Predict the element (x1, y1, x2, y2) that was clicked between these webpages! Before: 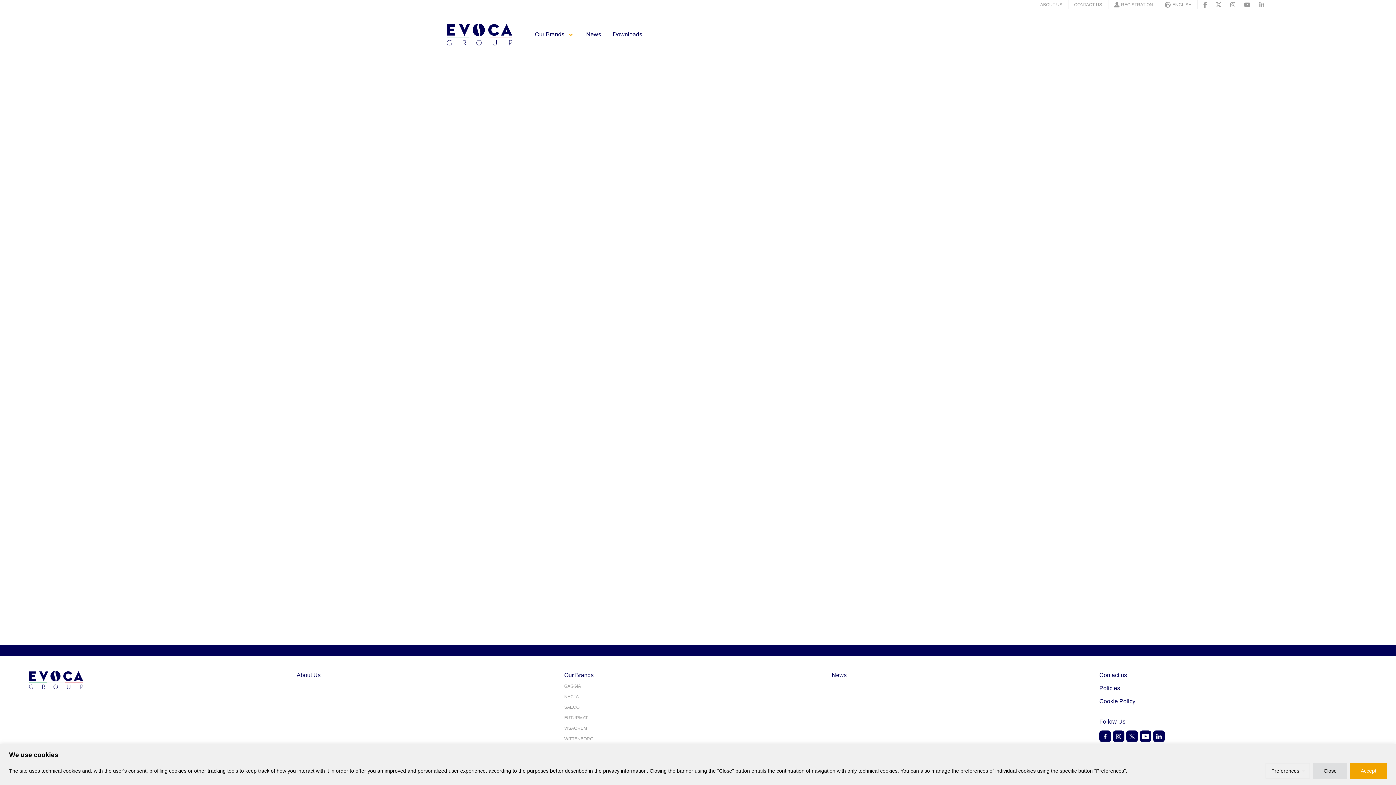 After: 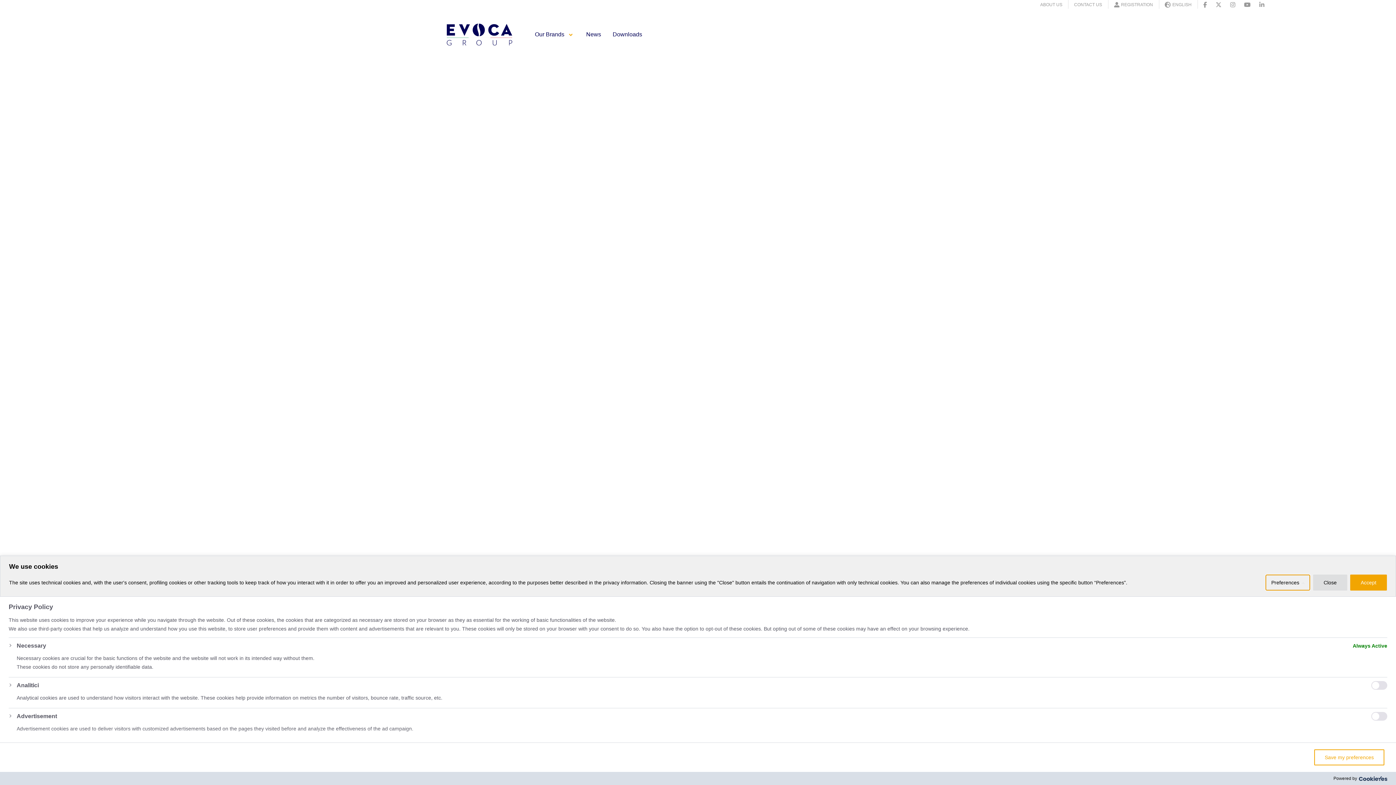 Action: label: Preferences bbox: (1265, 763, 1310, 779)